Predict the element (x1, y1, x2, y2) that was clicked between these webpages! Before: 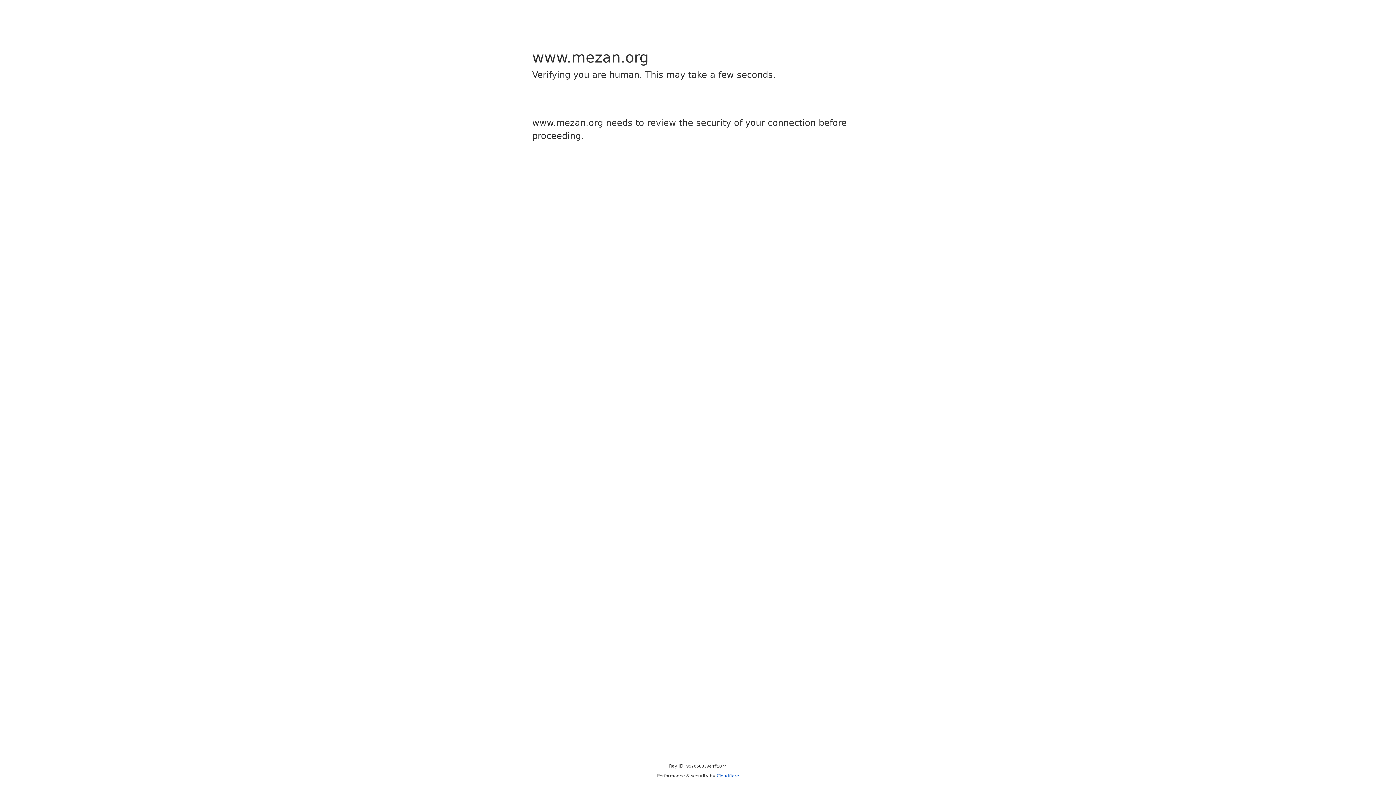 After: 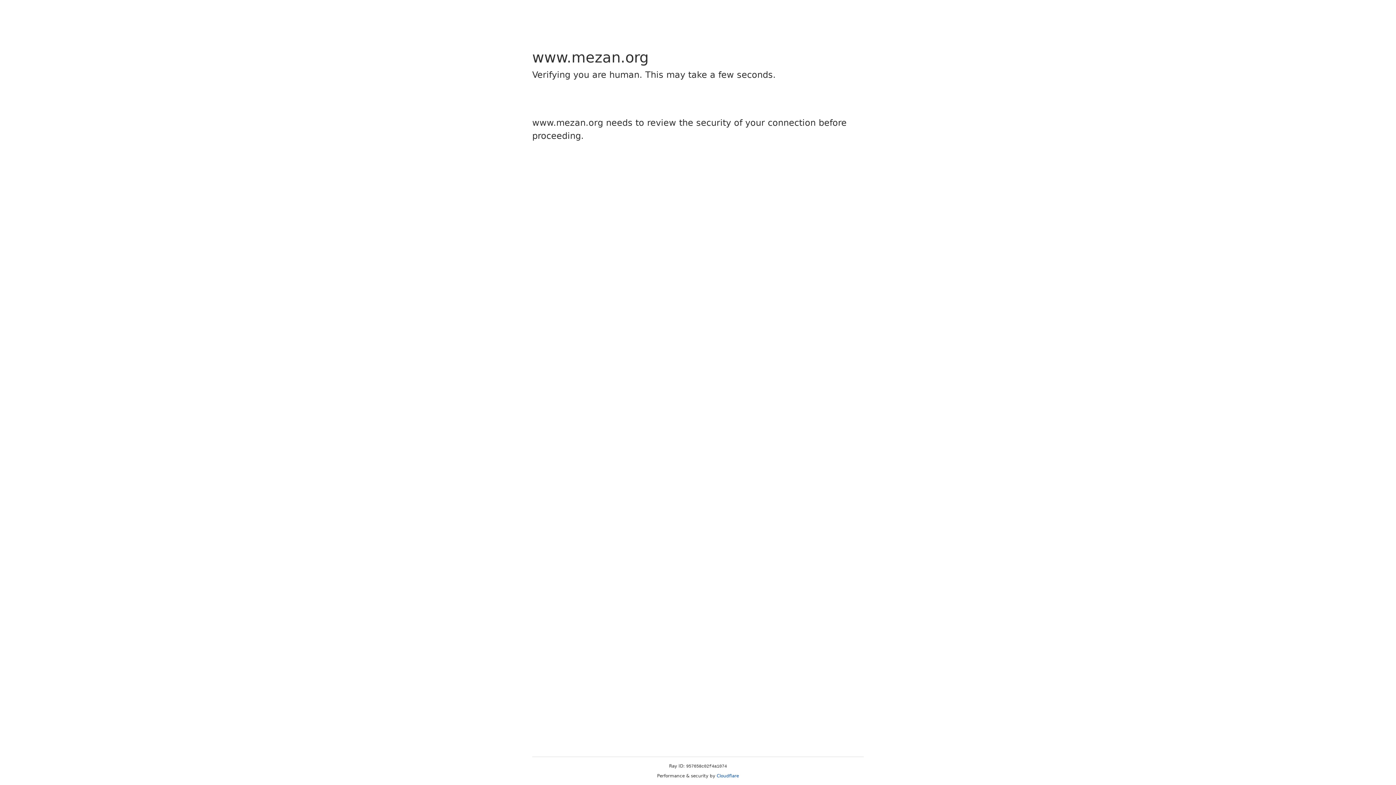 Action: label: Cloudflare bbox: (716, 773, 739, 778)